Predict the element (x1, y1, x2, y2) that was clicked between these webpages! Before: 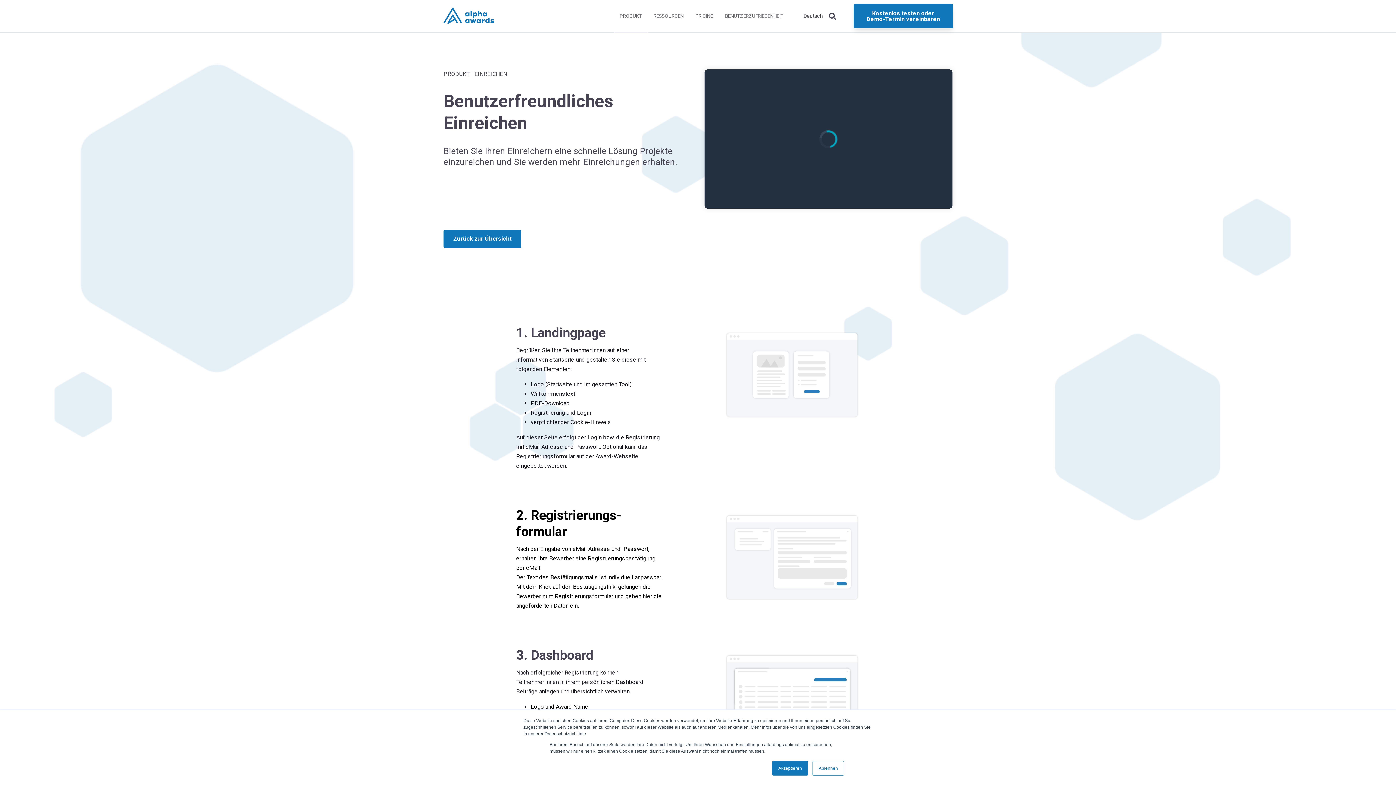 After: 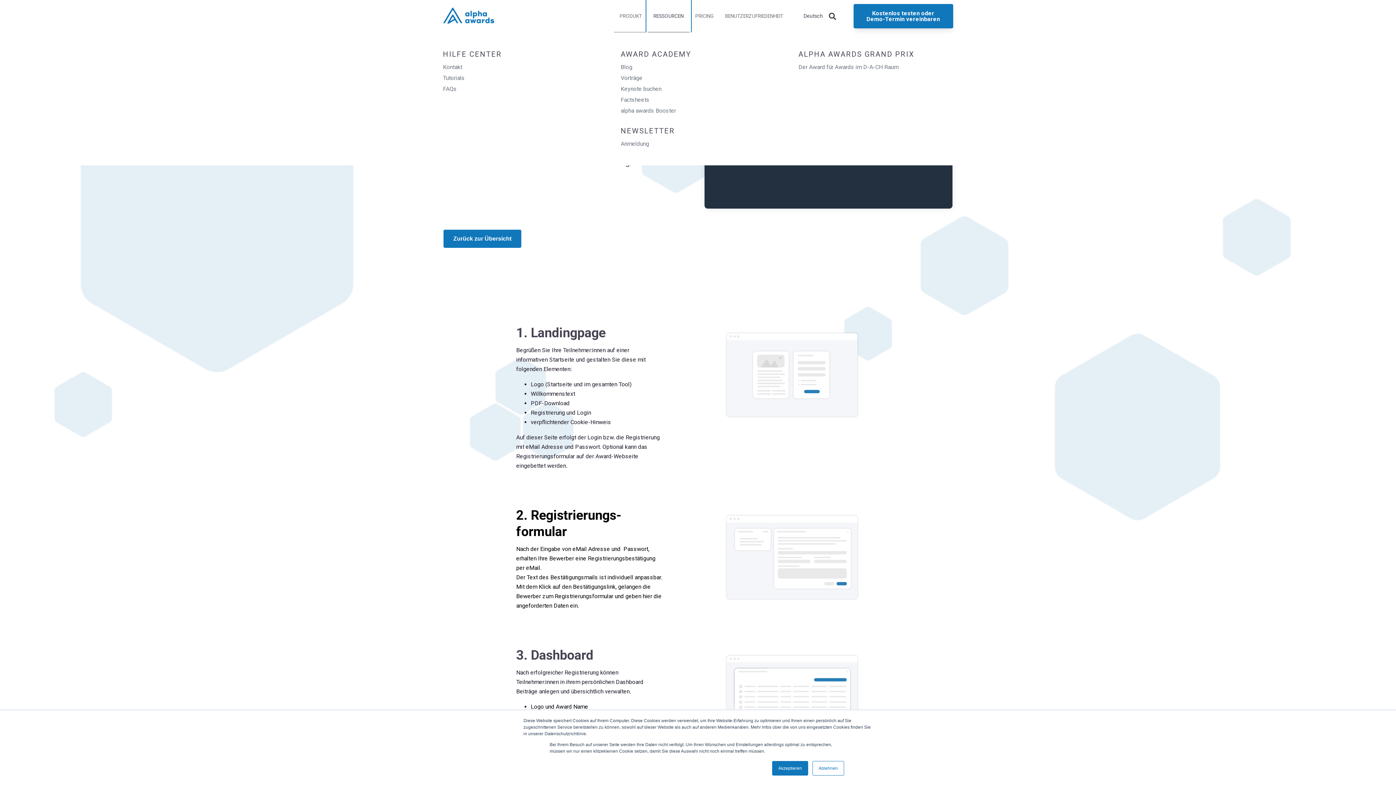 Action: bbox: (647, 0, 689, 32) label: RESSOURCEN